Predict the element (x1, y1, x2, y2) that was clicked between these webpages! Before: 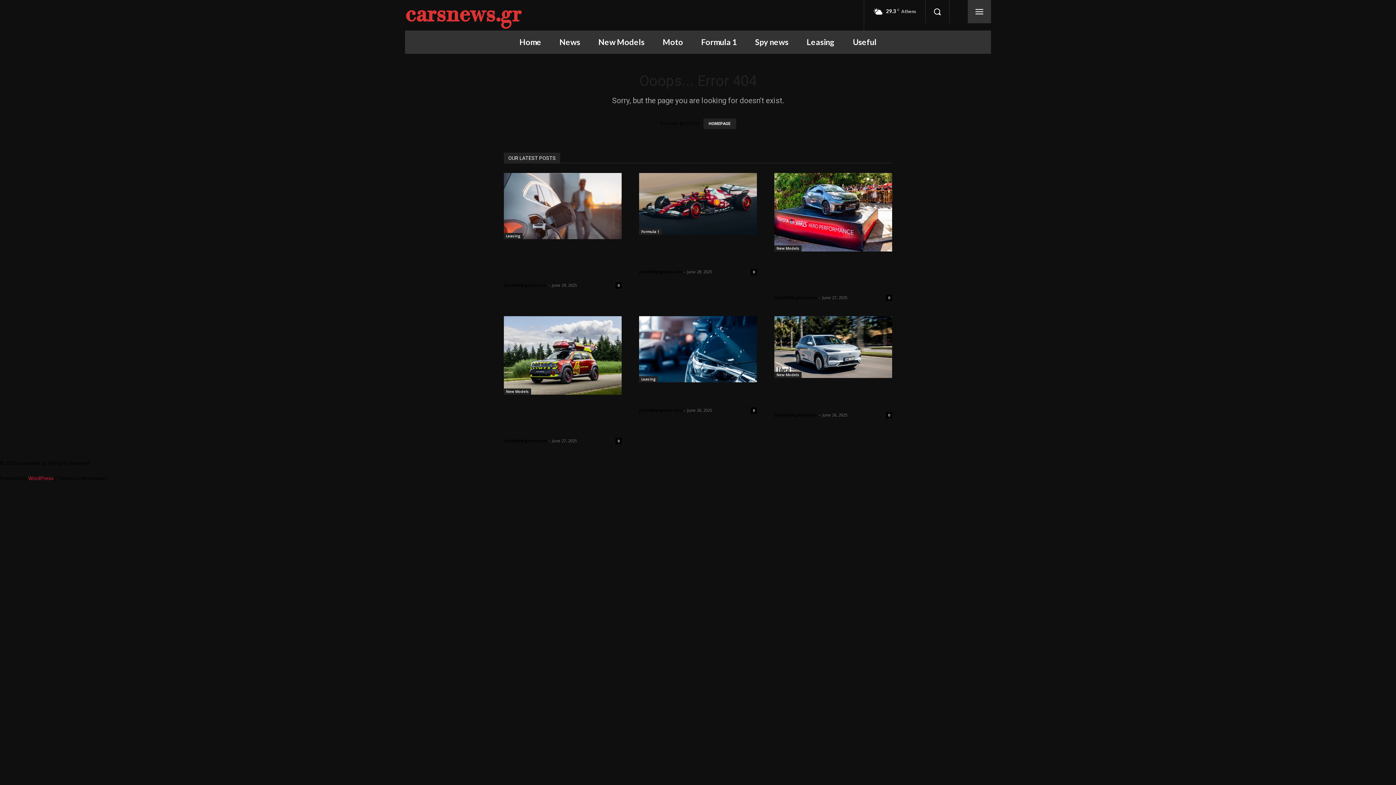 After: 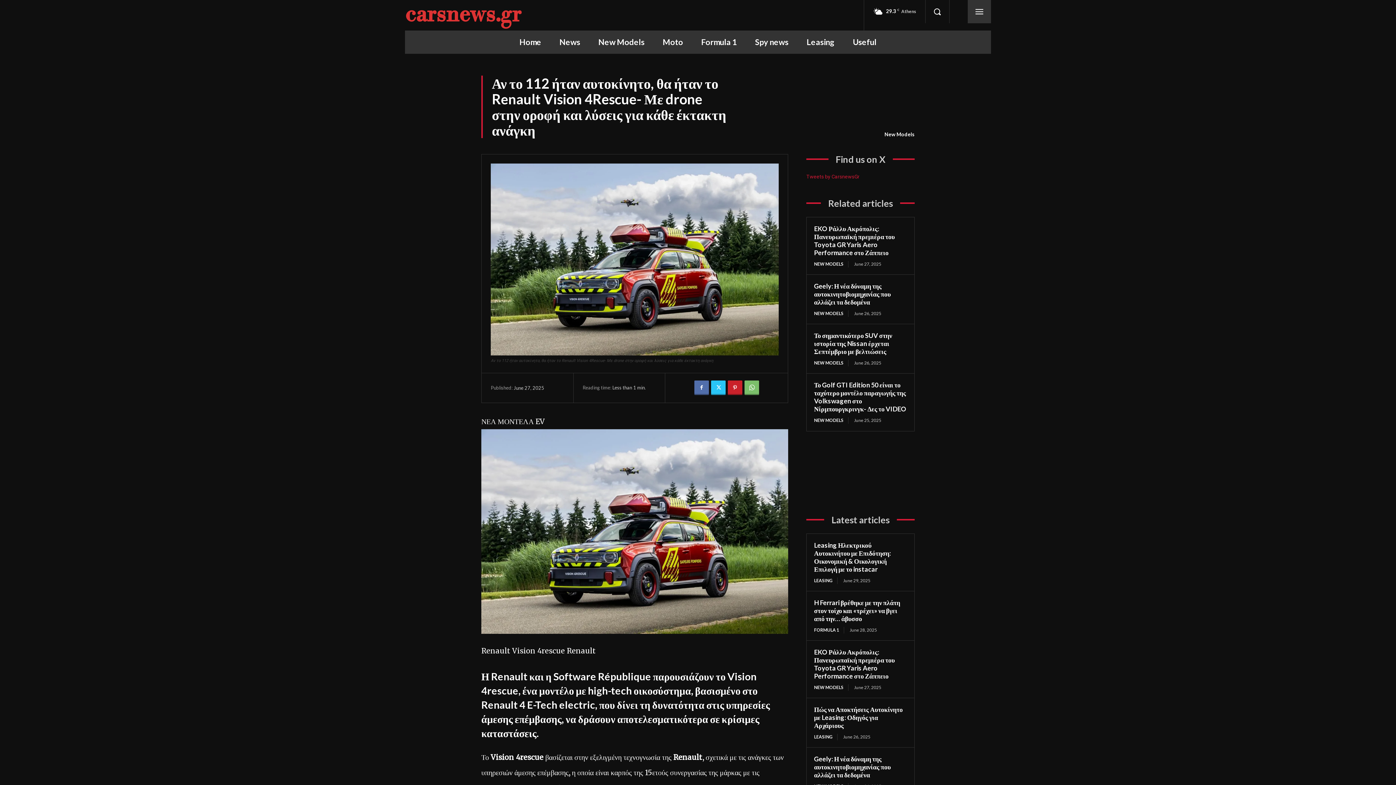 Action: bbox: (504, 316, 621, 394)